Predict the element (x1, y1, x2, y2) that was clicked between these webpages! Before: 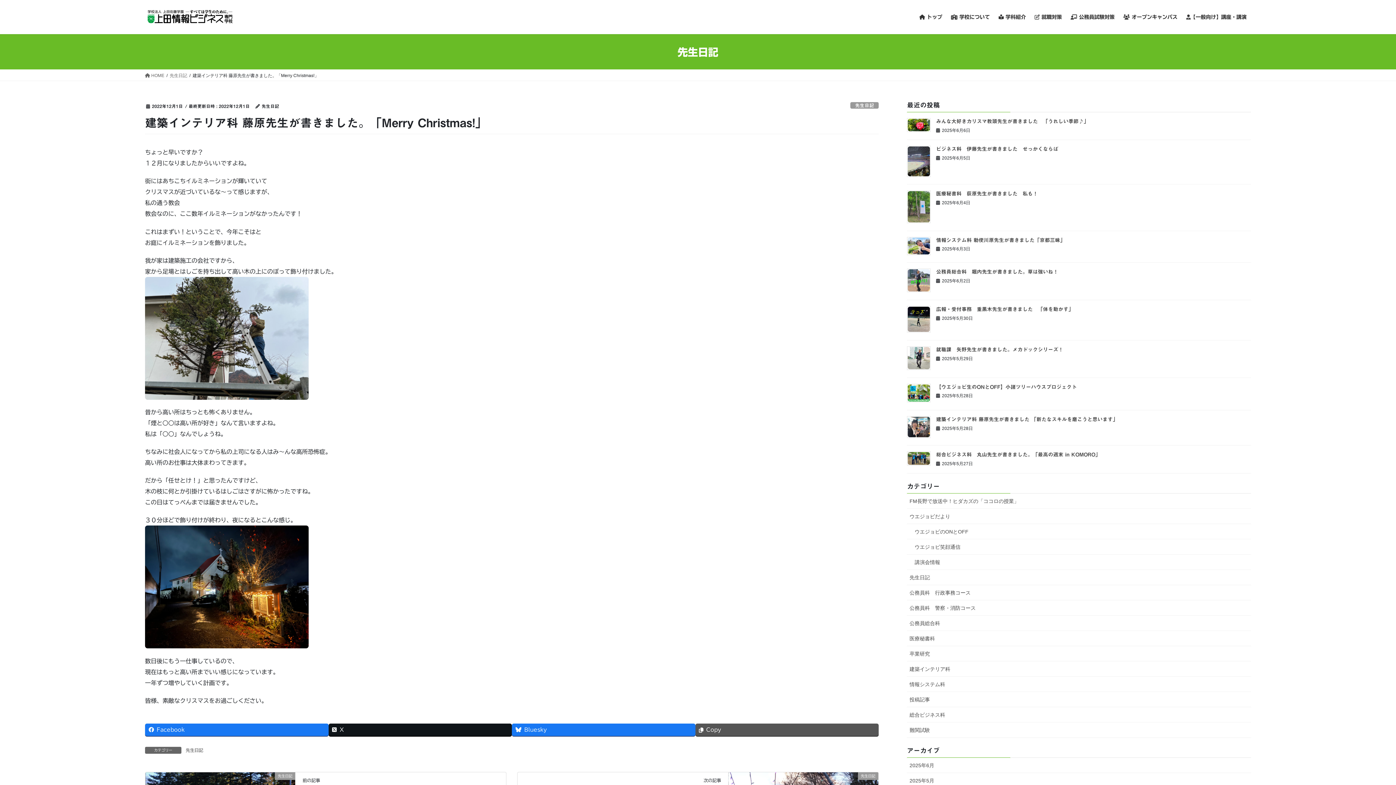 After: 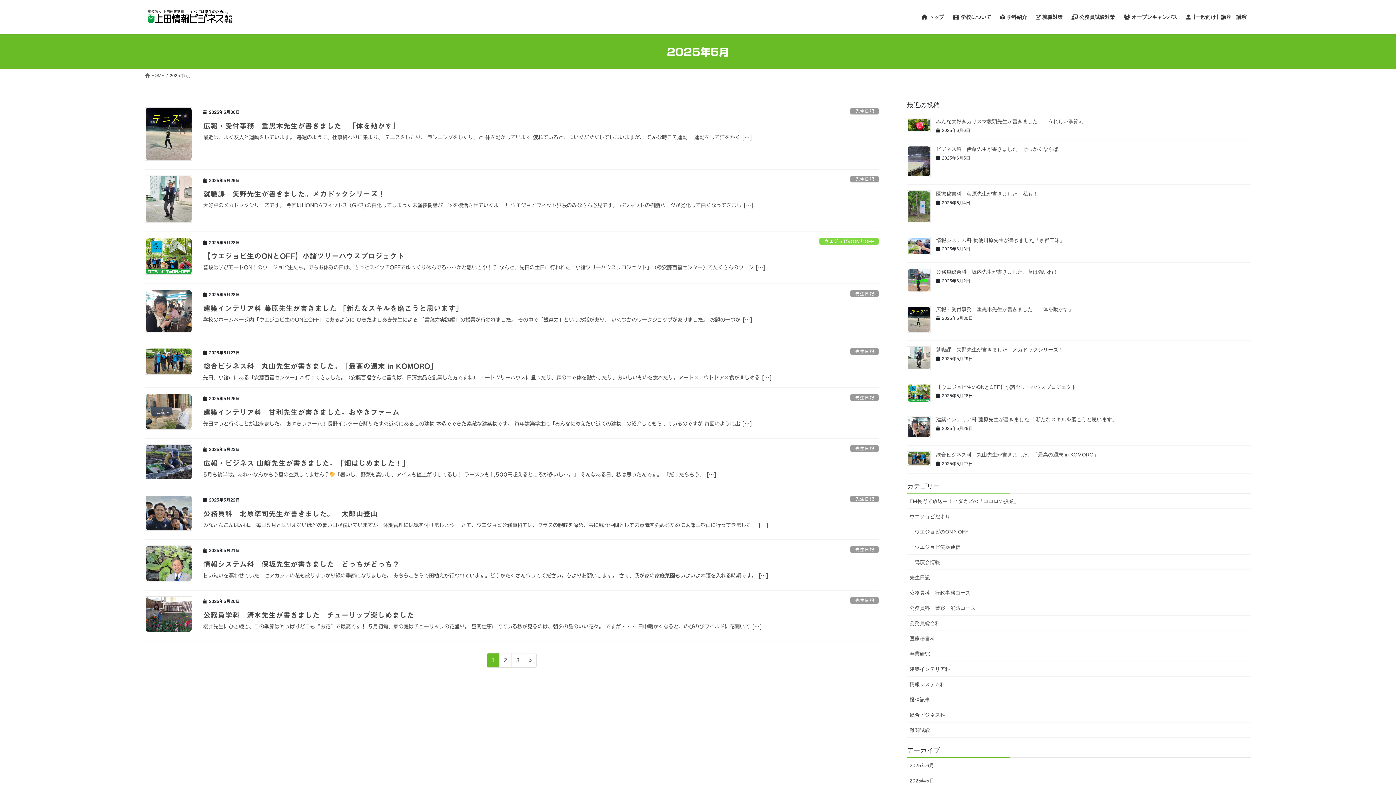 Action: bbox: (907, 773, 1251, 788) label: 2025年5月